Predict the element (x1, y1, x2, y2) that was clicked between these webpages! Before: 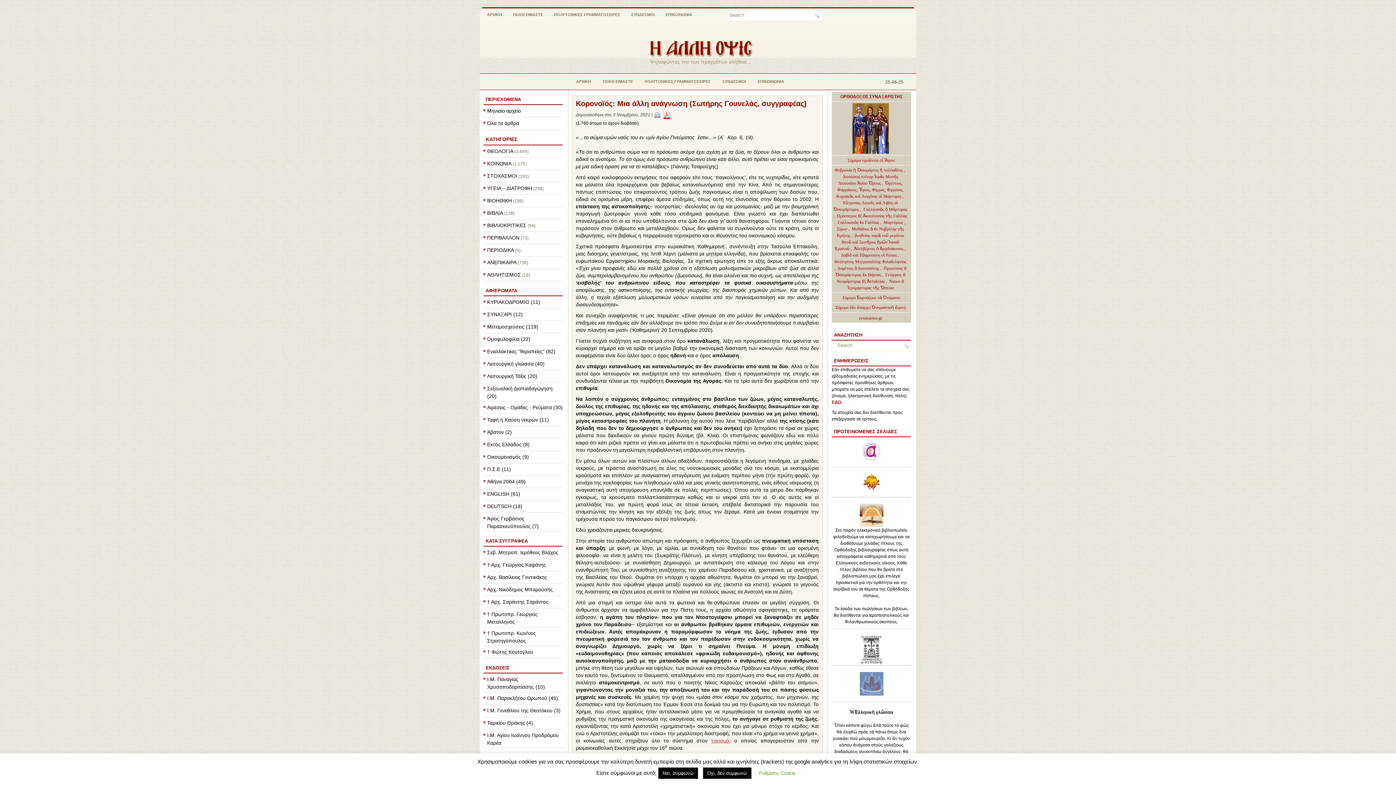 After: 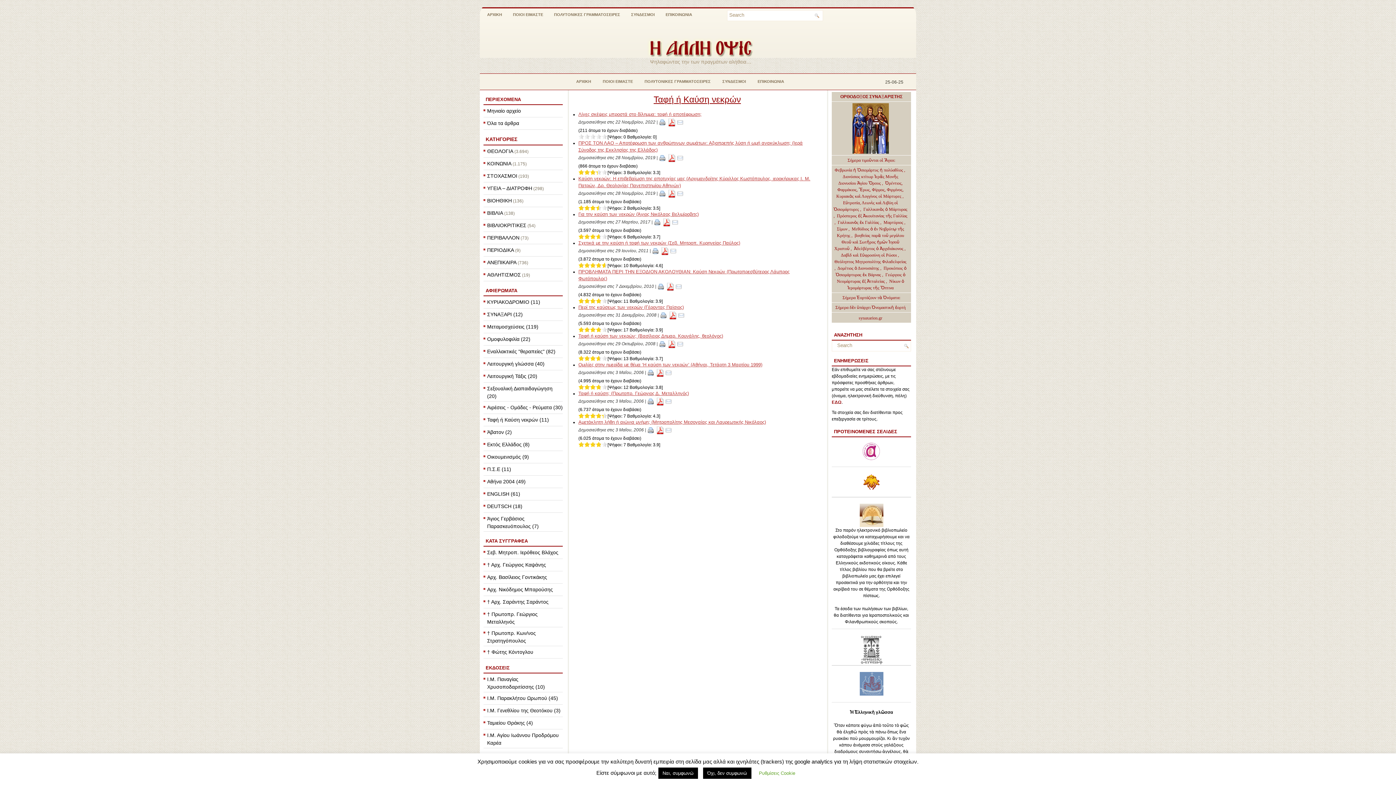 Action: bbox: (487, 417, 549, 422) label: Ταφή ή Καύση νεκρών (11)